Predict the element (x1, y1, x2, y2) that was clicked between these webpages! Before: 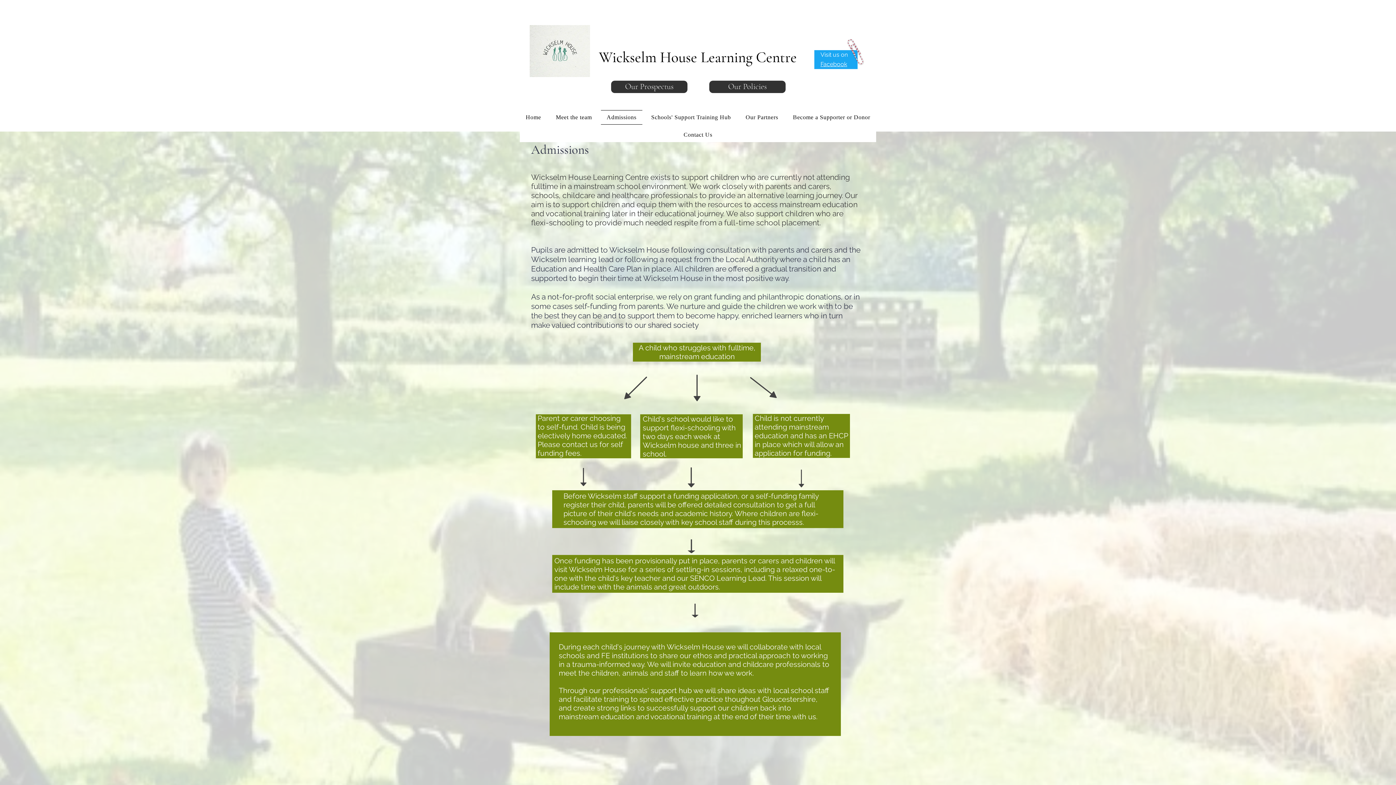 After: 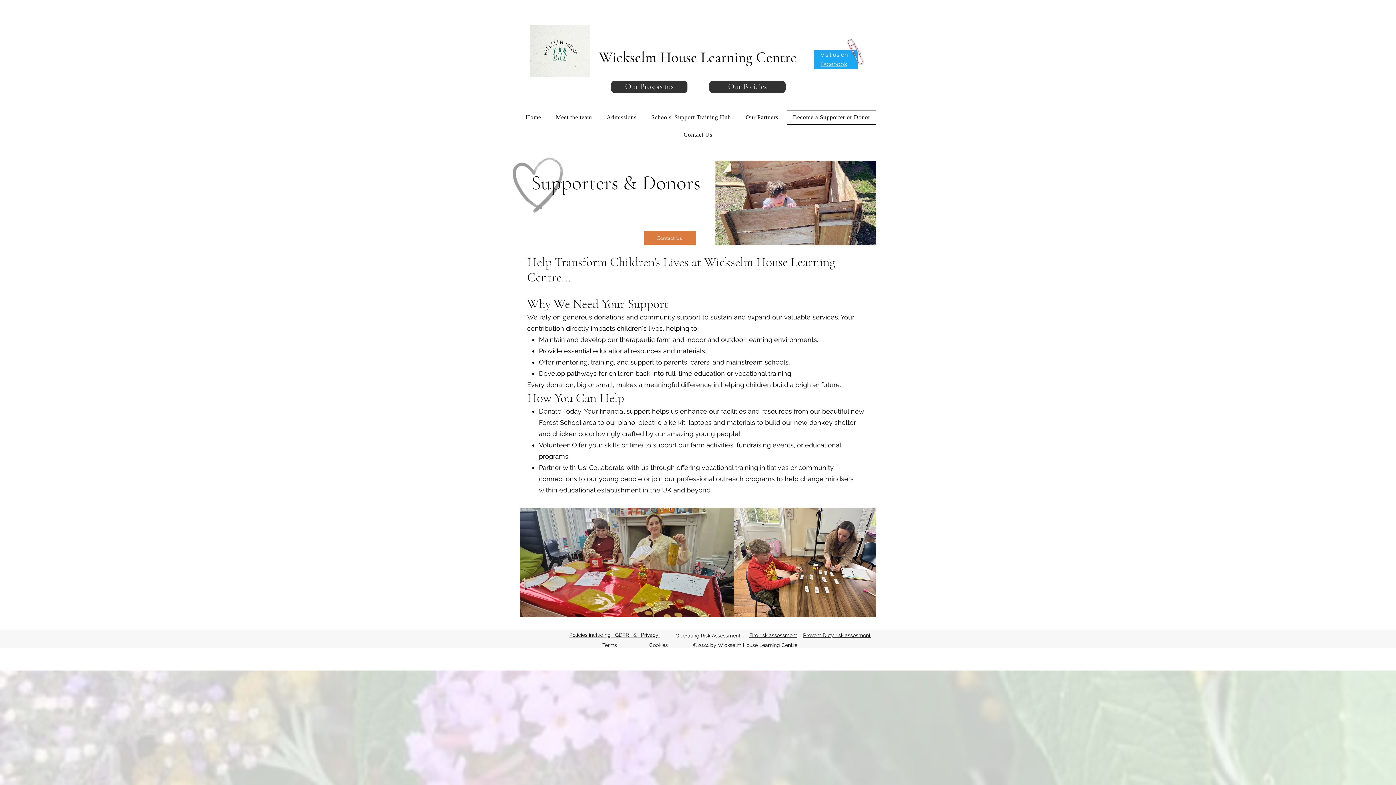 Action: bbox: (787, 110, 876, 124) label: Become a Supporter or Donor